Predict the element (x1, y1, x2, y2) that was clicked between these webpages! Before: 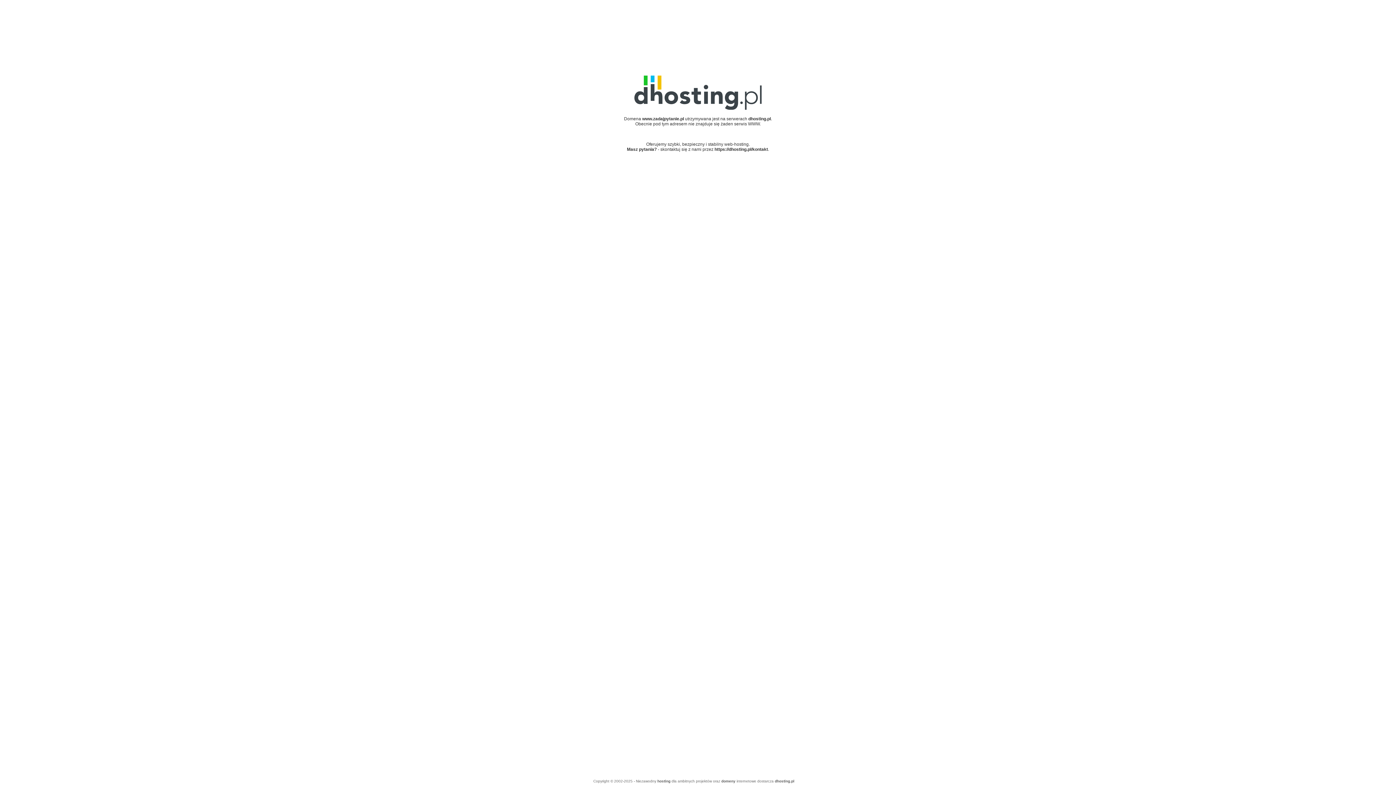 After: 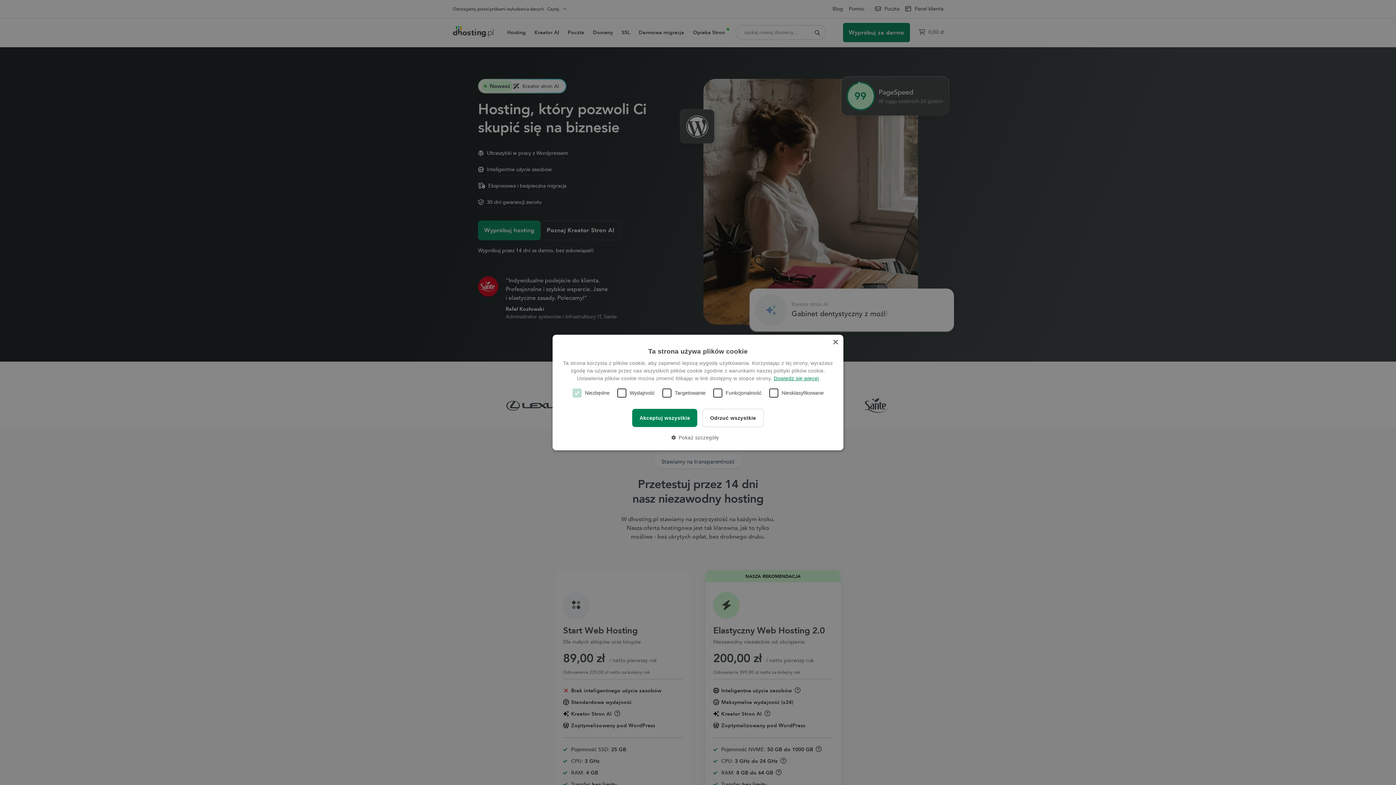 Action: bbox: (657, 779, 670, 783) label: hosting